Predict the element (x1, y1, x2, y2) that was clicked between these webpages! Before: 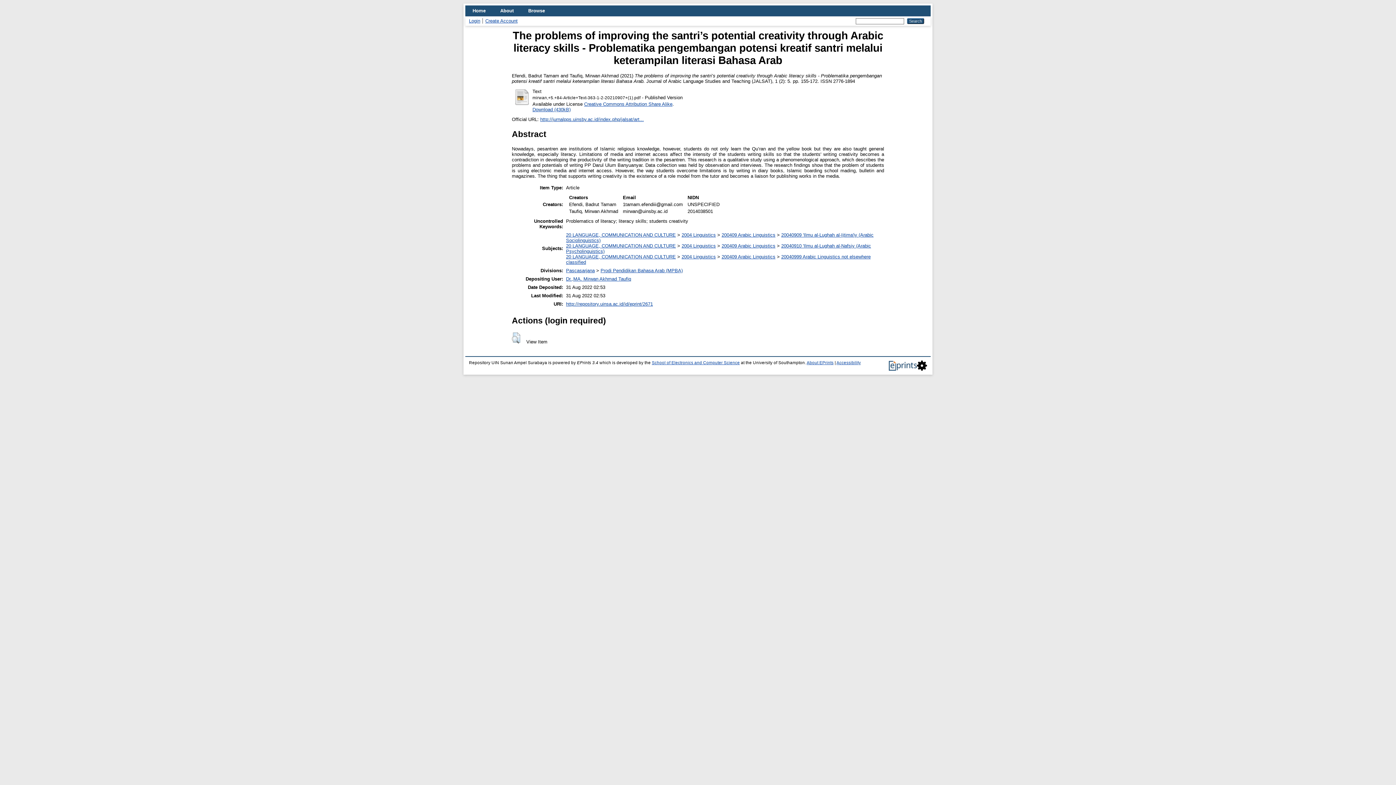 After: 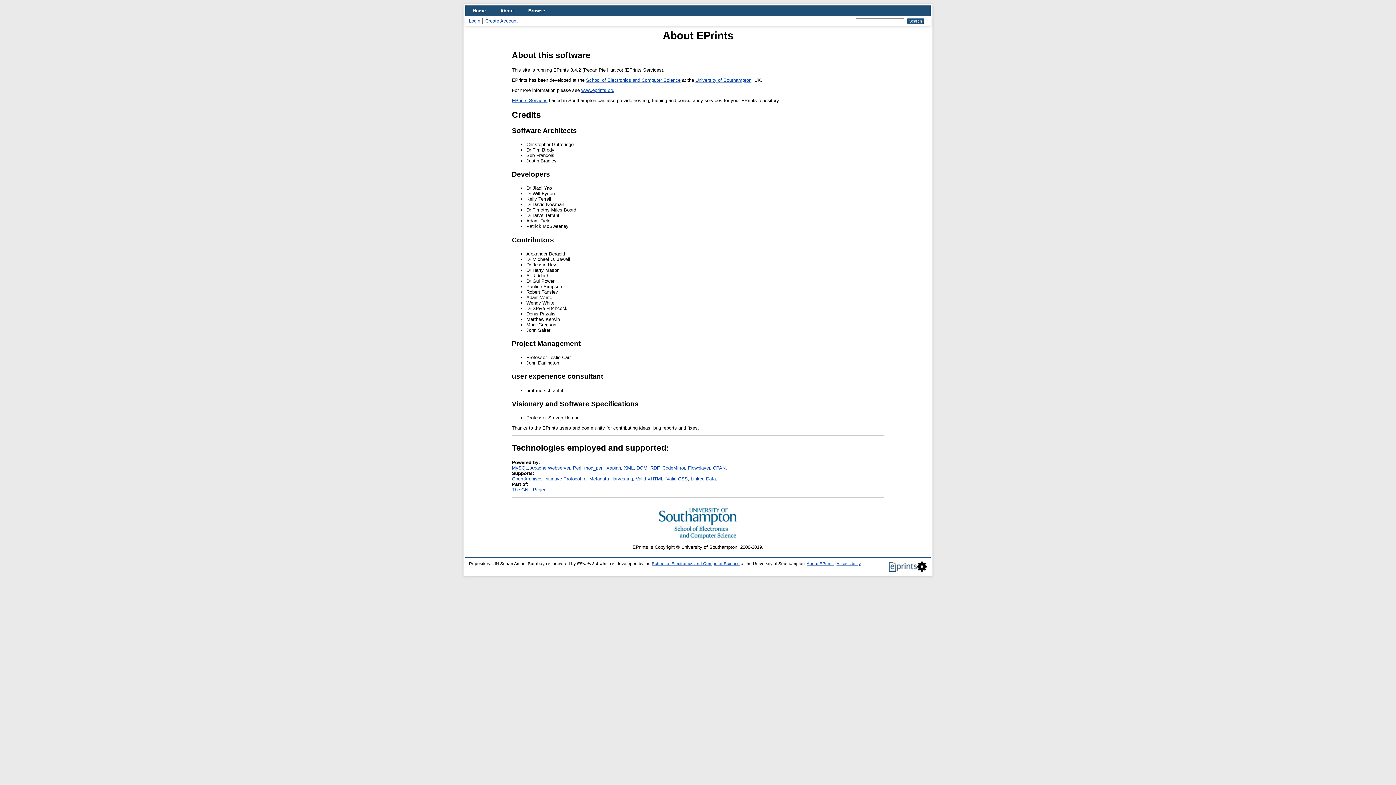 Action: bbox: (806, 360, 833, 365) label: About EPrints